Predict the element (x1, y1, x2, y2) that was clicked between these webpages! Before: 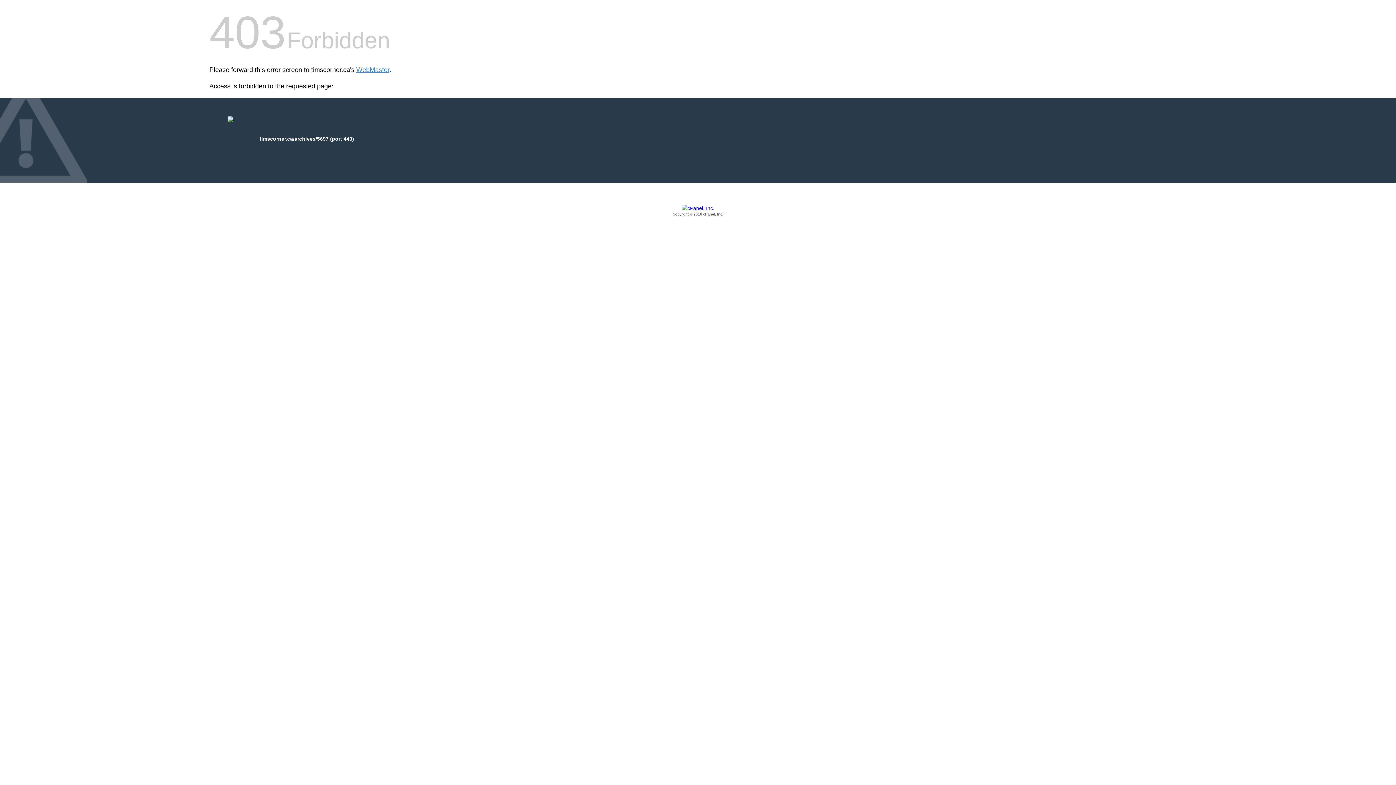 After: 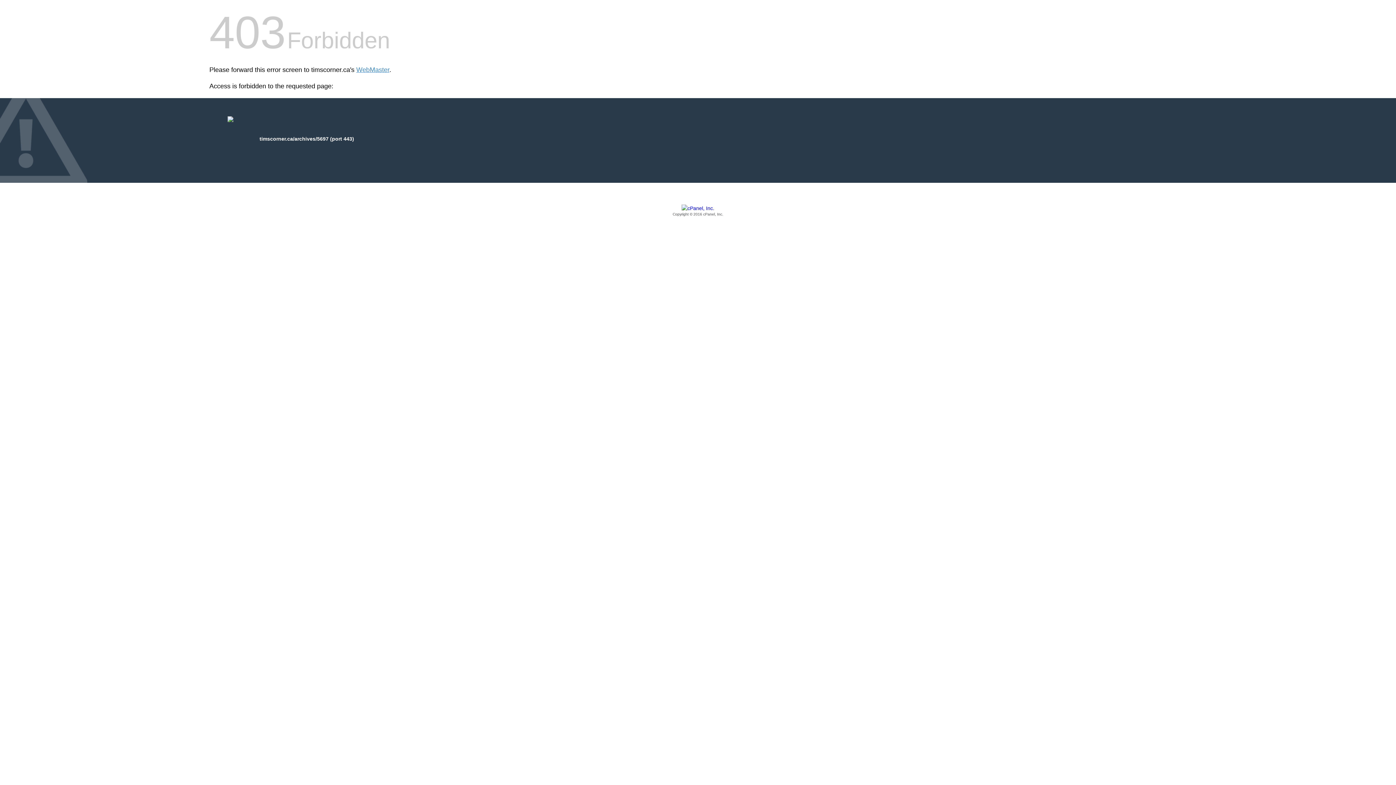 Action: bbox: (209, 205, 1186, 217) label: Copyright © 2016 cPanel, Inc.